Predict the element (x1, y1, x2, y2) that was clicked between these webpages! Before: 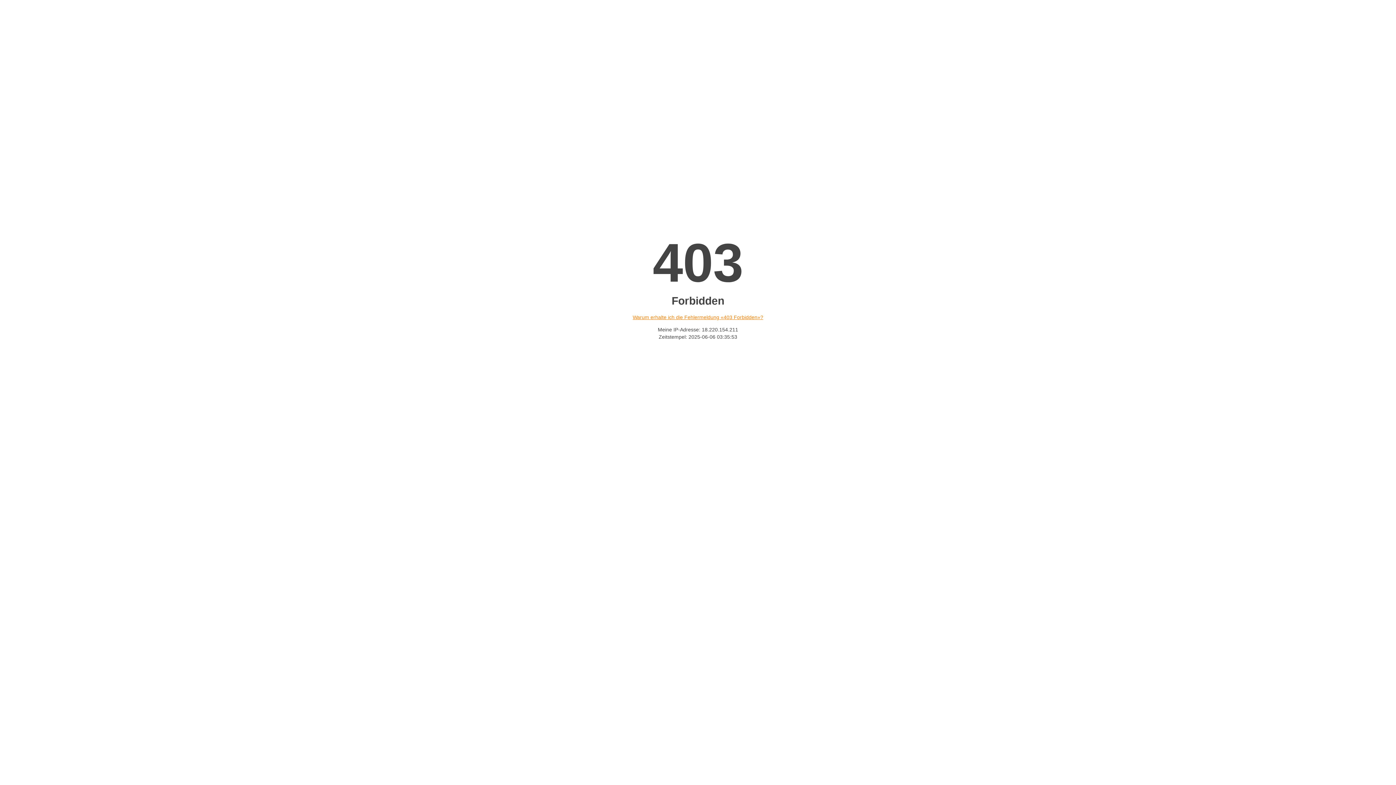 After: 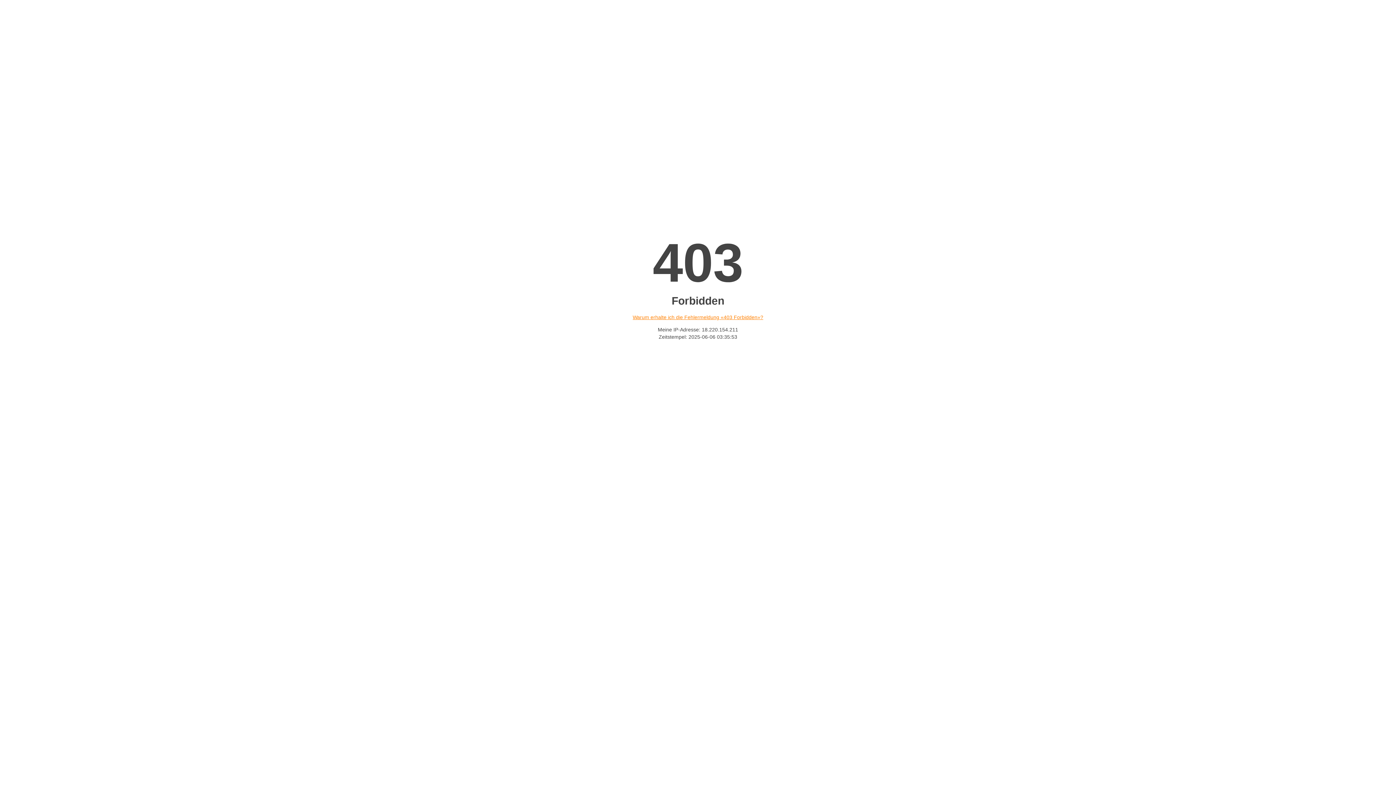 Action: bbox: (632, 314, 763, 320) label: Warum erhalte ich die Fehlermeldung «403 Forbidden»?